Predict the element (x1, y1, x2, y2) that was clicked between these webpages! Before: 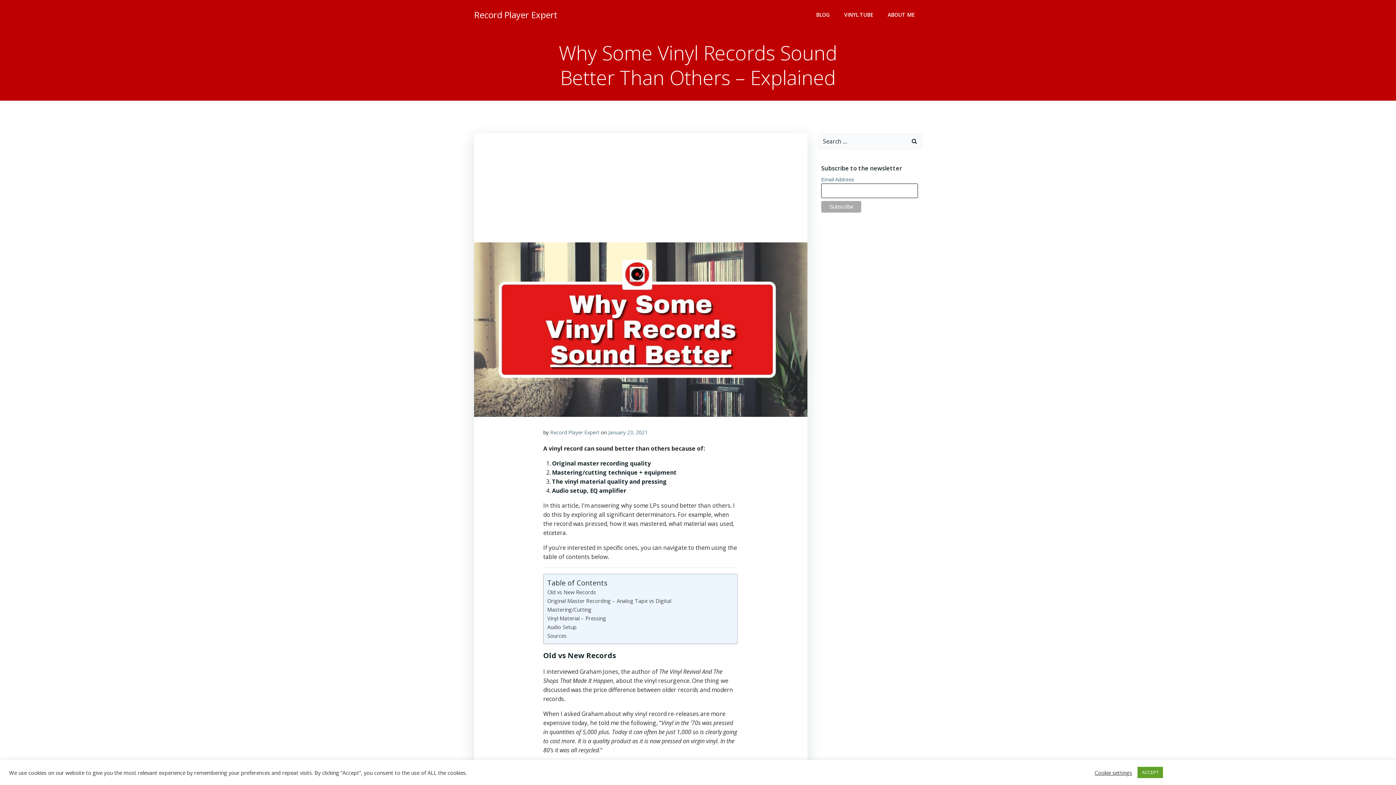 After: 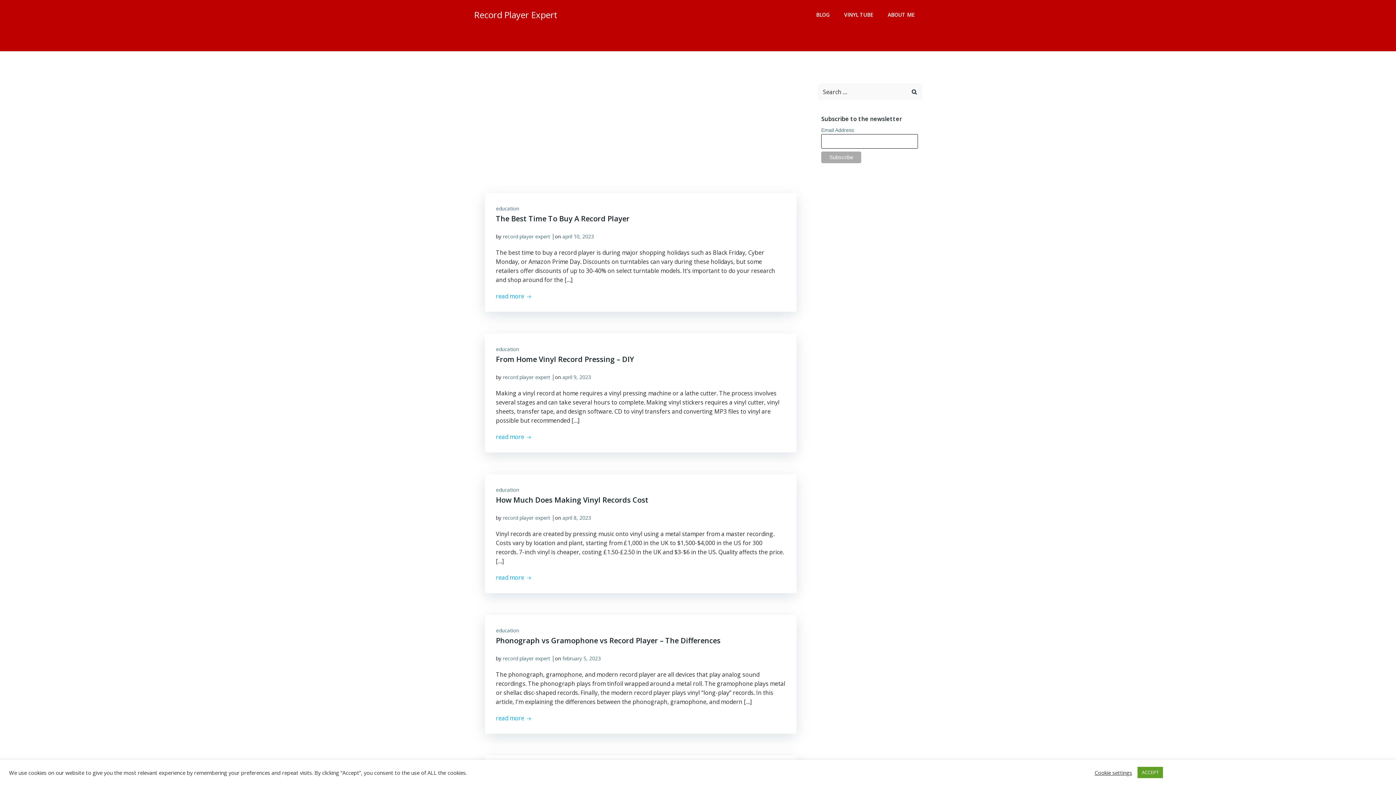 Action: bbox: (907, 133, 921, 149)